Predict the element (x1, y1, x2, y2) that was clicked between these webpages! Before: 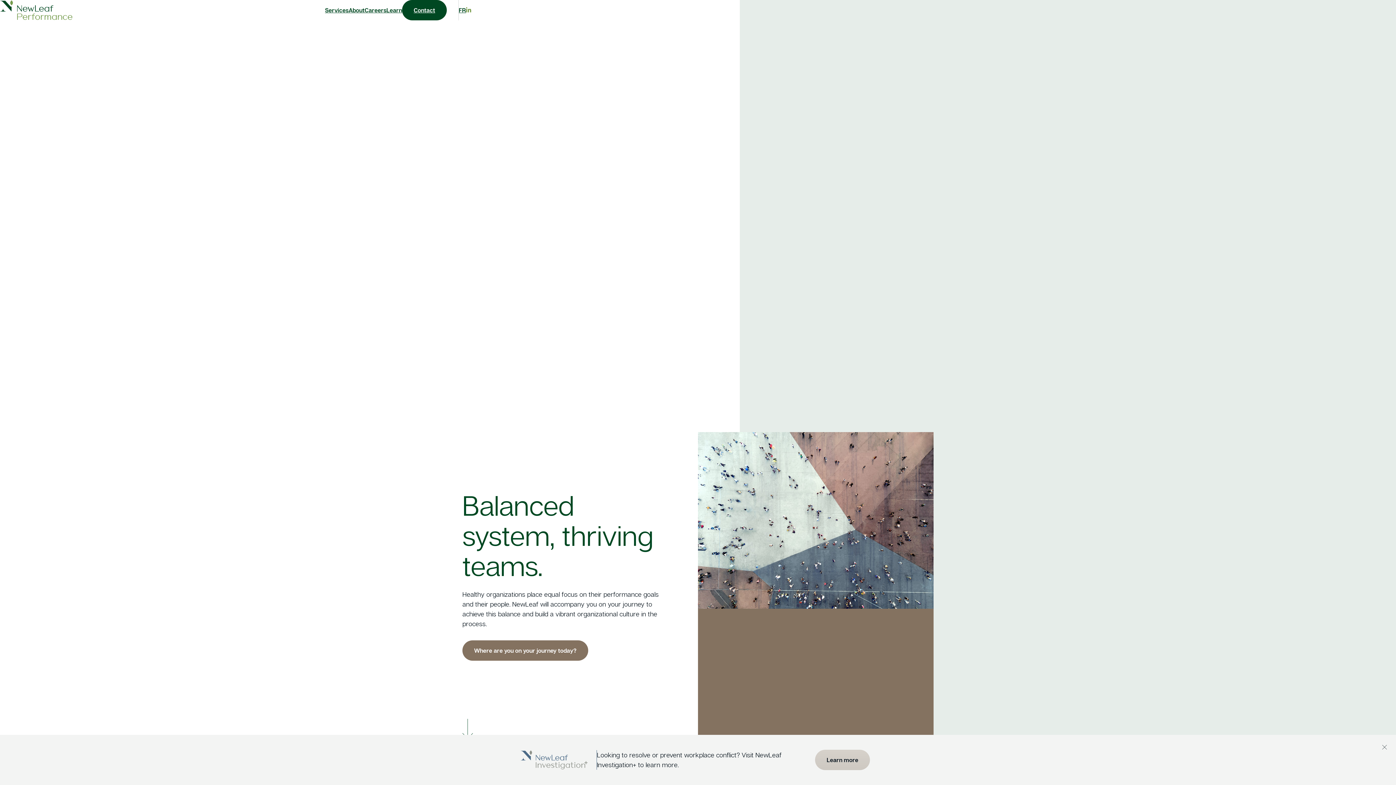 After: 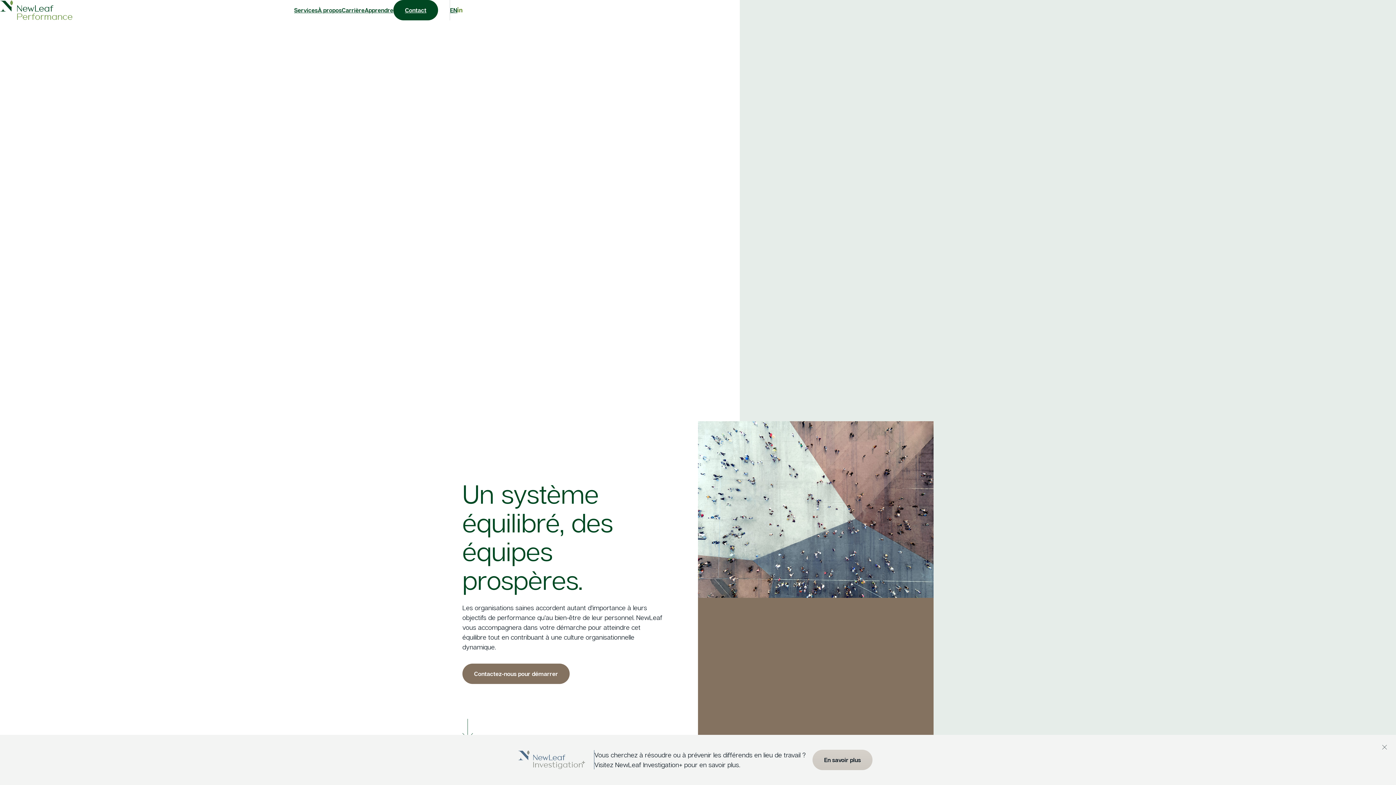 Action: label: FR bbox: (458, 7, 466, 13)